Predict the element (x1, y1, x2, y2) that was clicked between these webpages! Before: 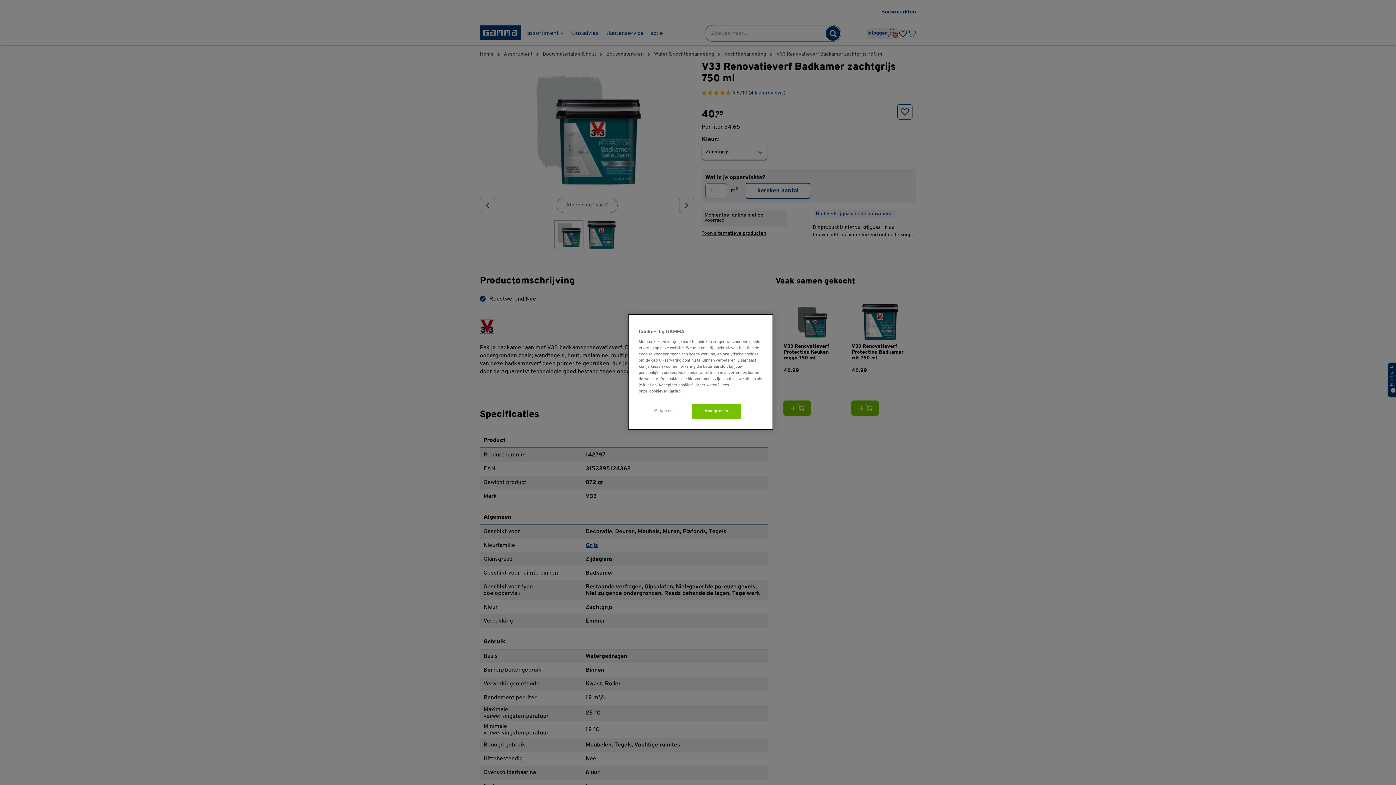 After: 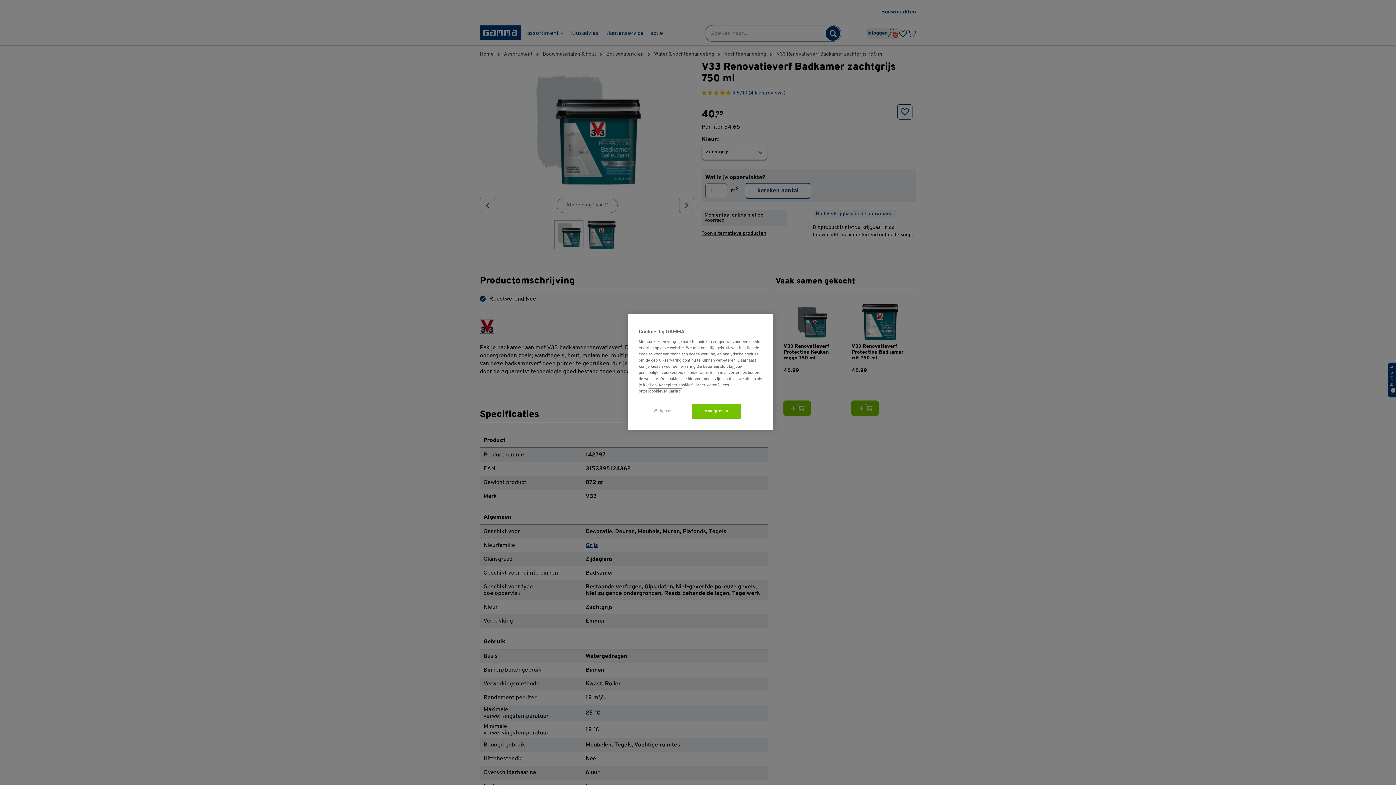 Action: label: naar cookieverklaring, opent in een nieuw tabblad bbox: (649, 389, 681, 393)